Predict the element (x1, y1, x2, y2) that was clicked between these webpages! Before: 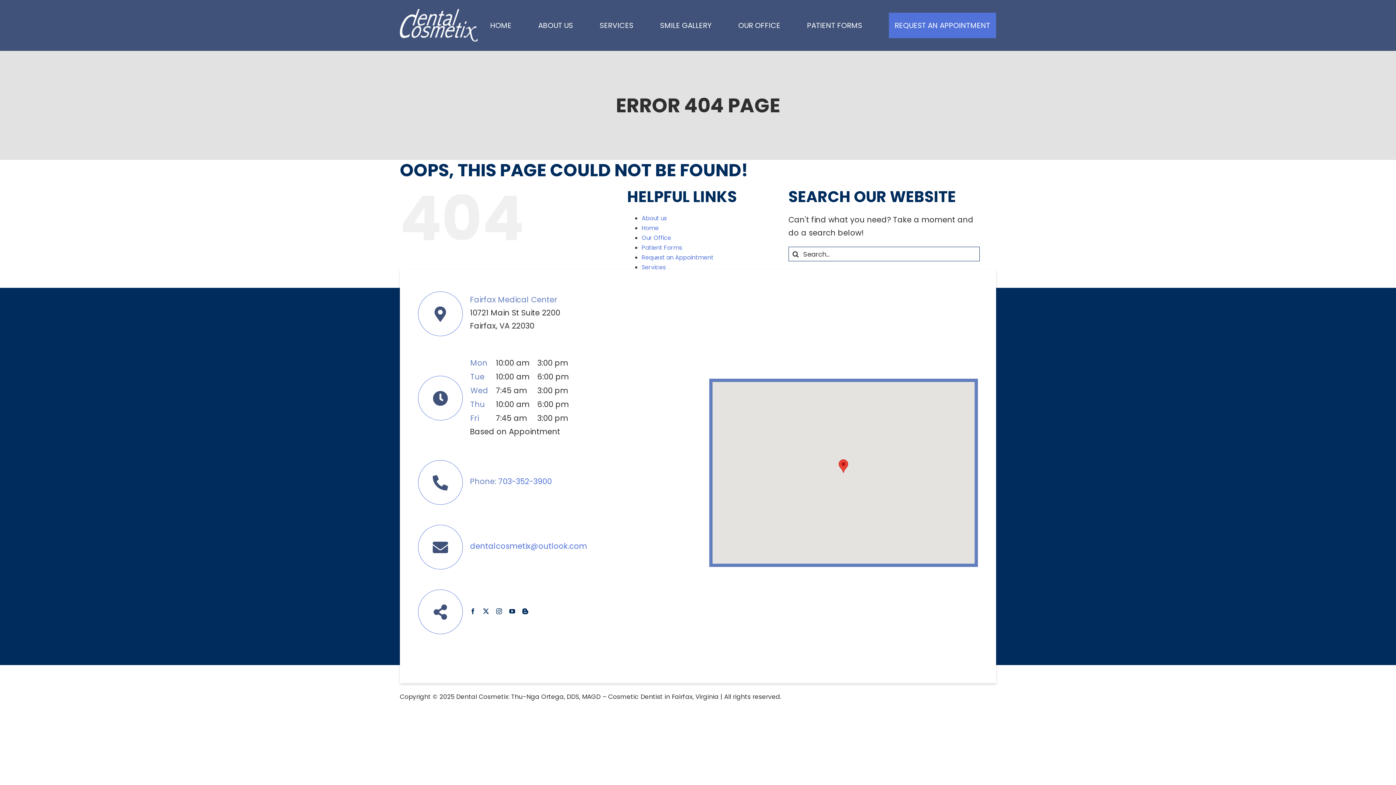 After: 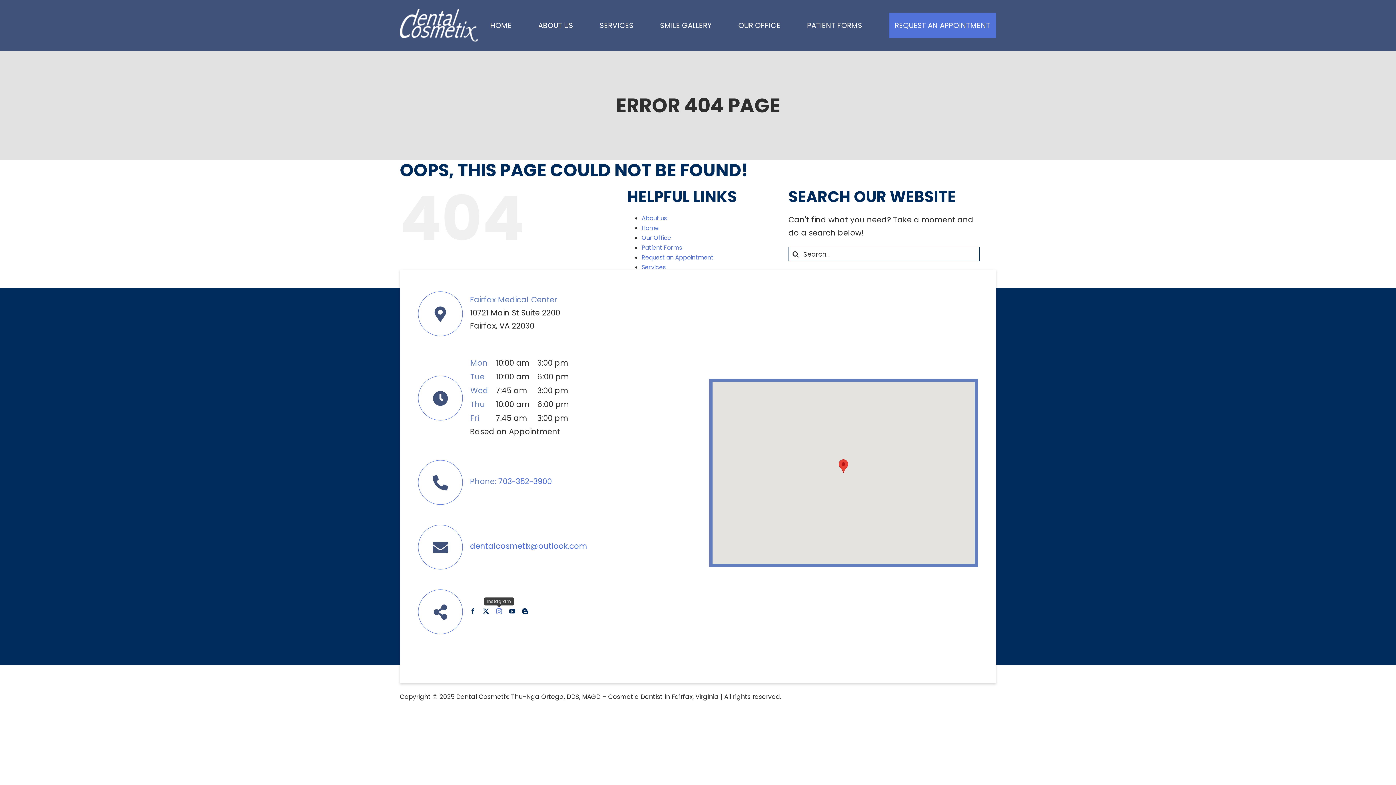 Action: bbox: (496, 608, 502, 614) label: instagram